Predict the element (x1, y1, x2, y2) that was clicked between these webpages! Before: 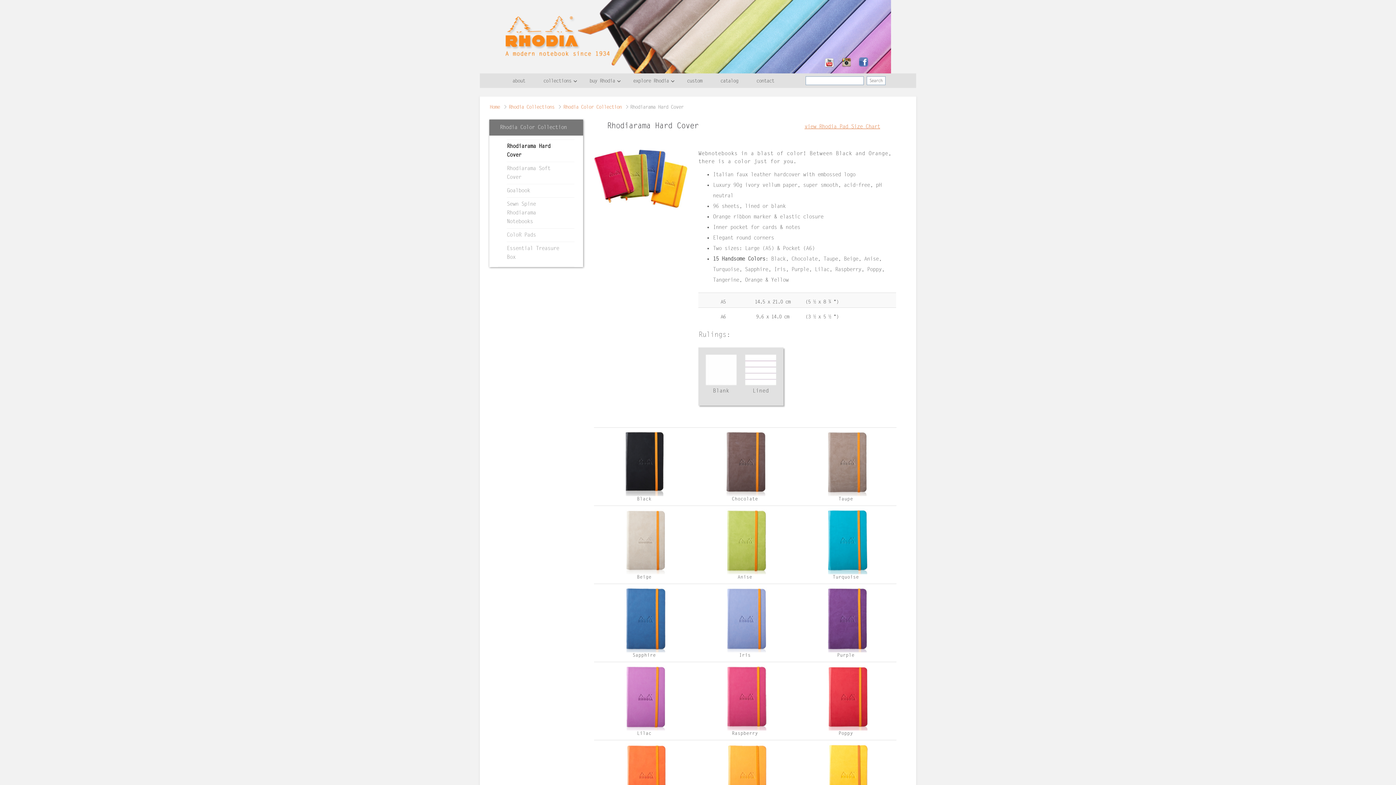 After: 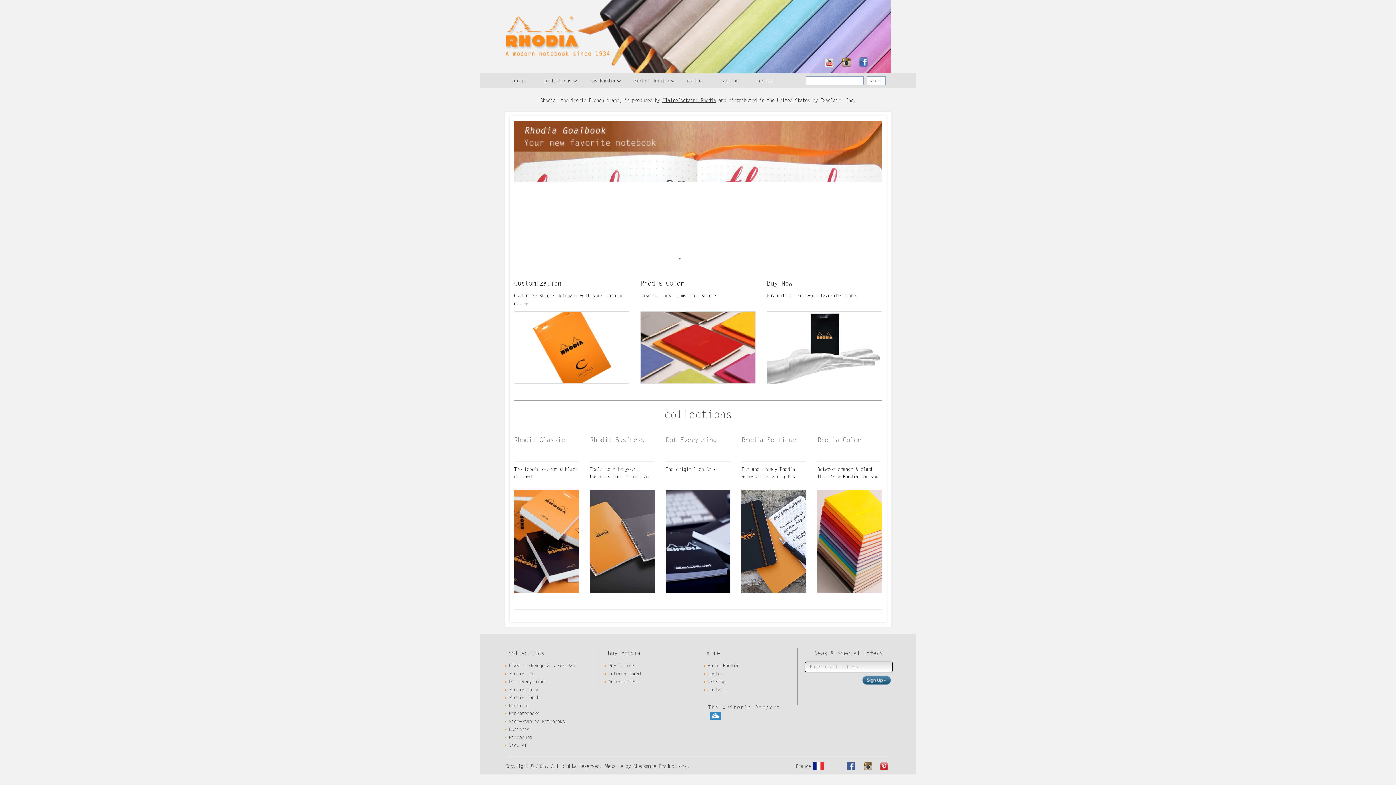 Action: bbox: (505, 16, 891, 56)